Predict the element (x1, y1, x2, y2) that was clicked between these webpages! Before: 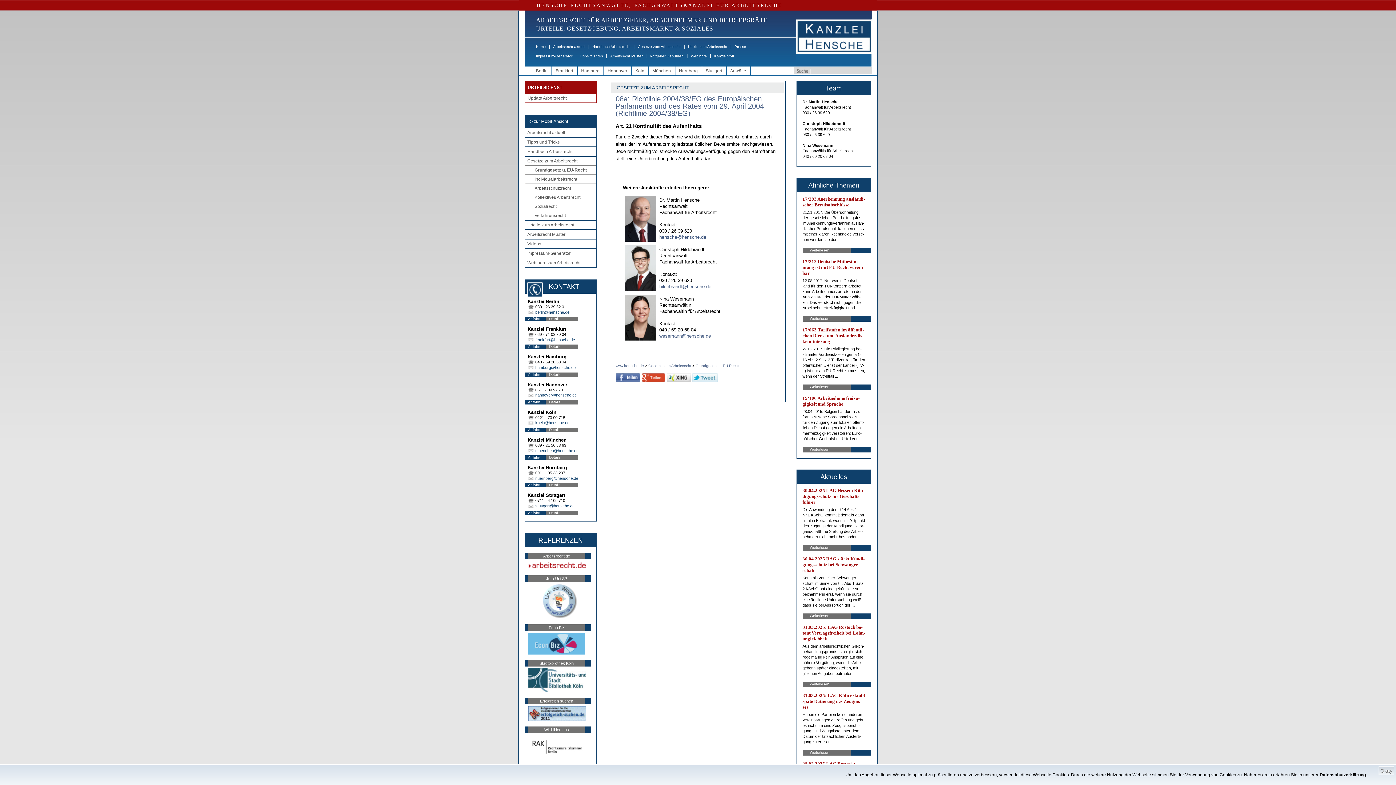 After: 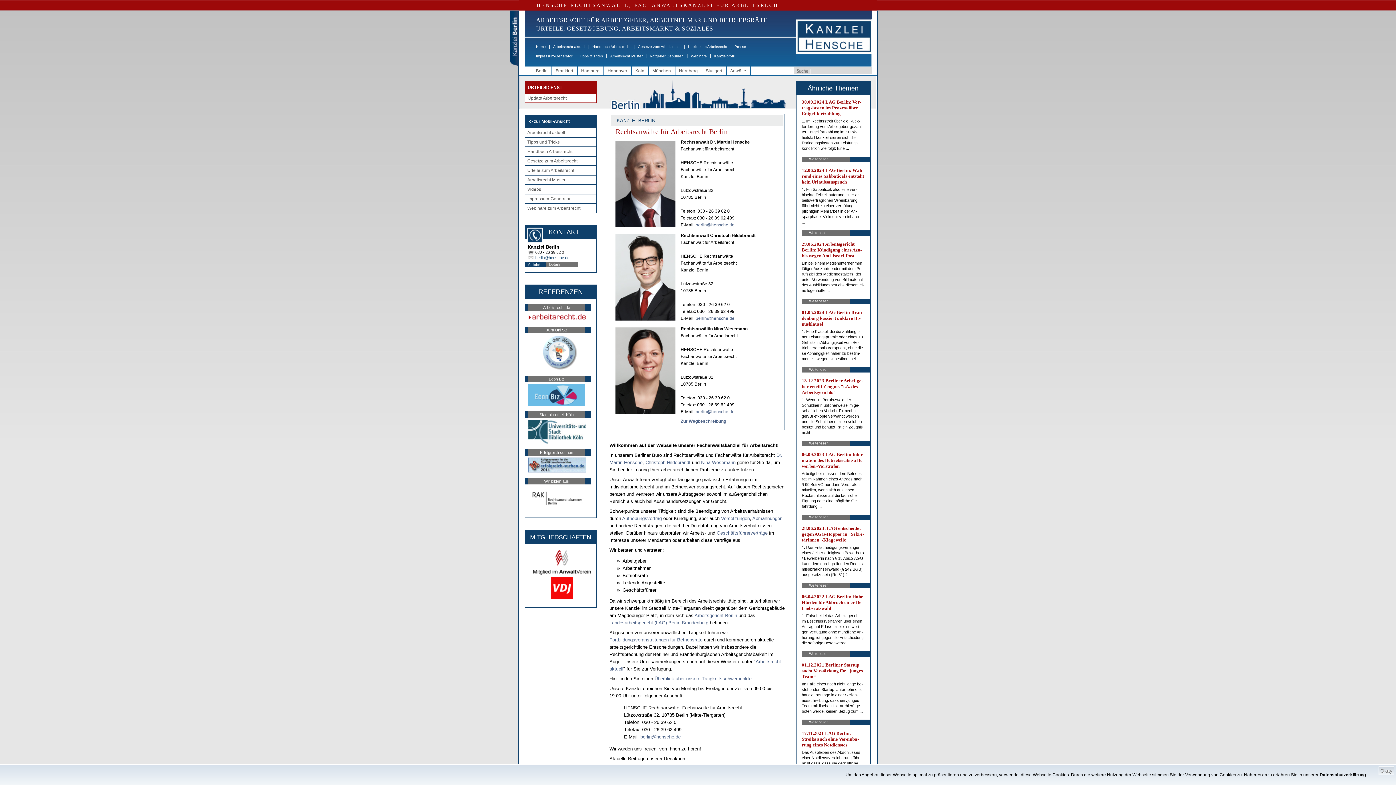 Action: label: Details bbox: (545, 317, 578, 321)